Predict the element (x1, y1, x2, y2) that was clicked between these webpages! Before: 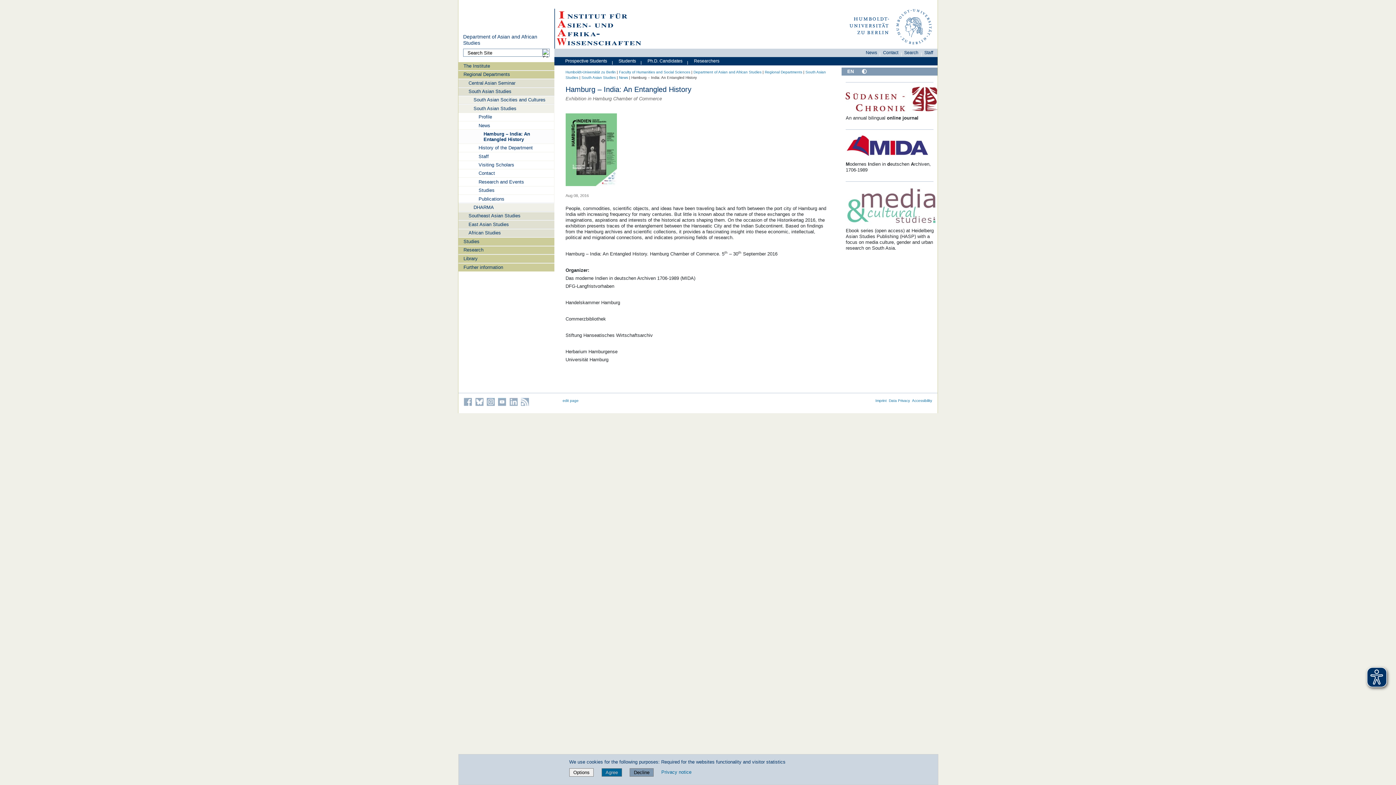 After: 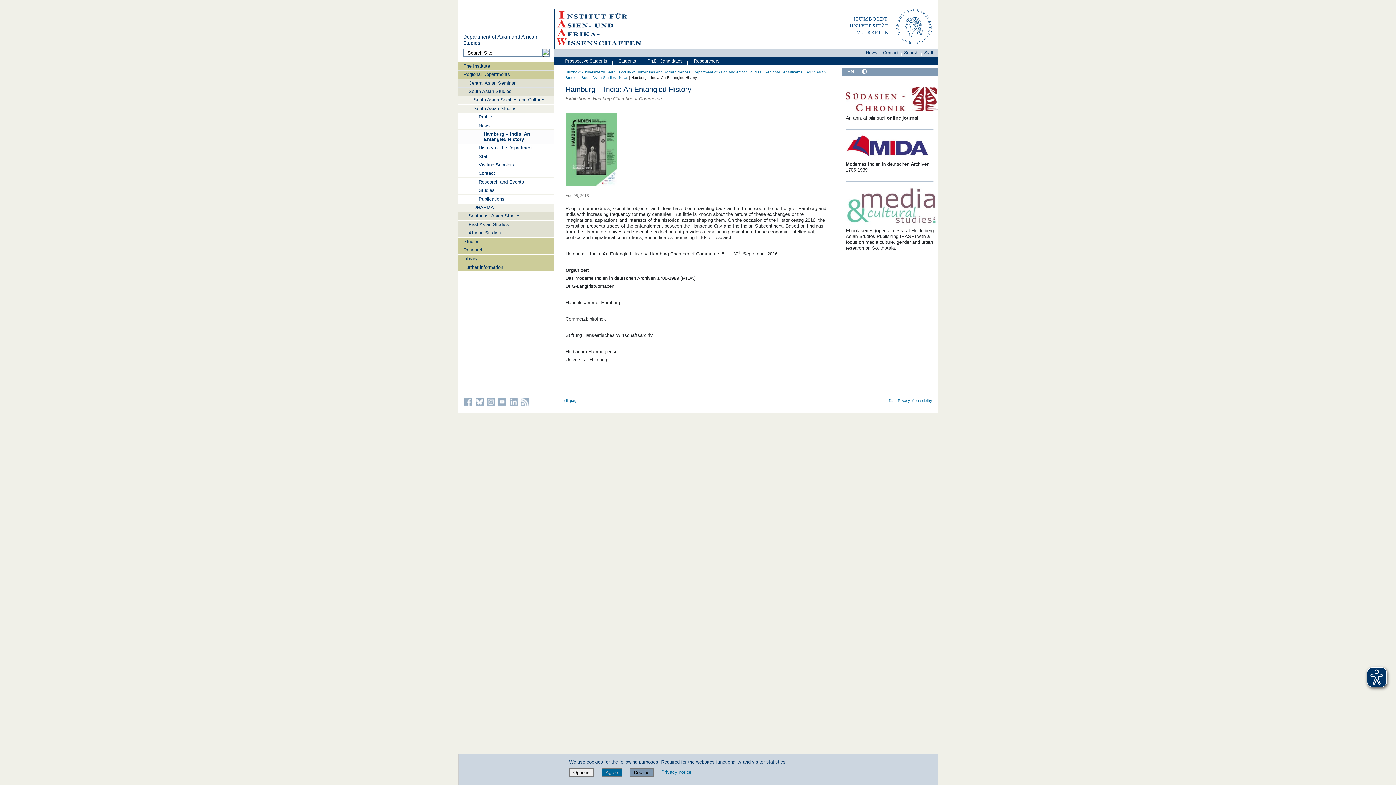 Action: label: English bbox: (847, 68, 854, 74)